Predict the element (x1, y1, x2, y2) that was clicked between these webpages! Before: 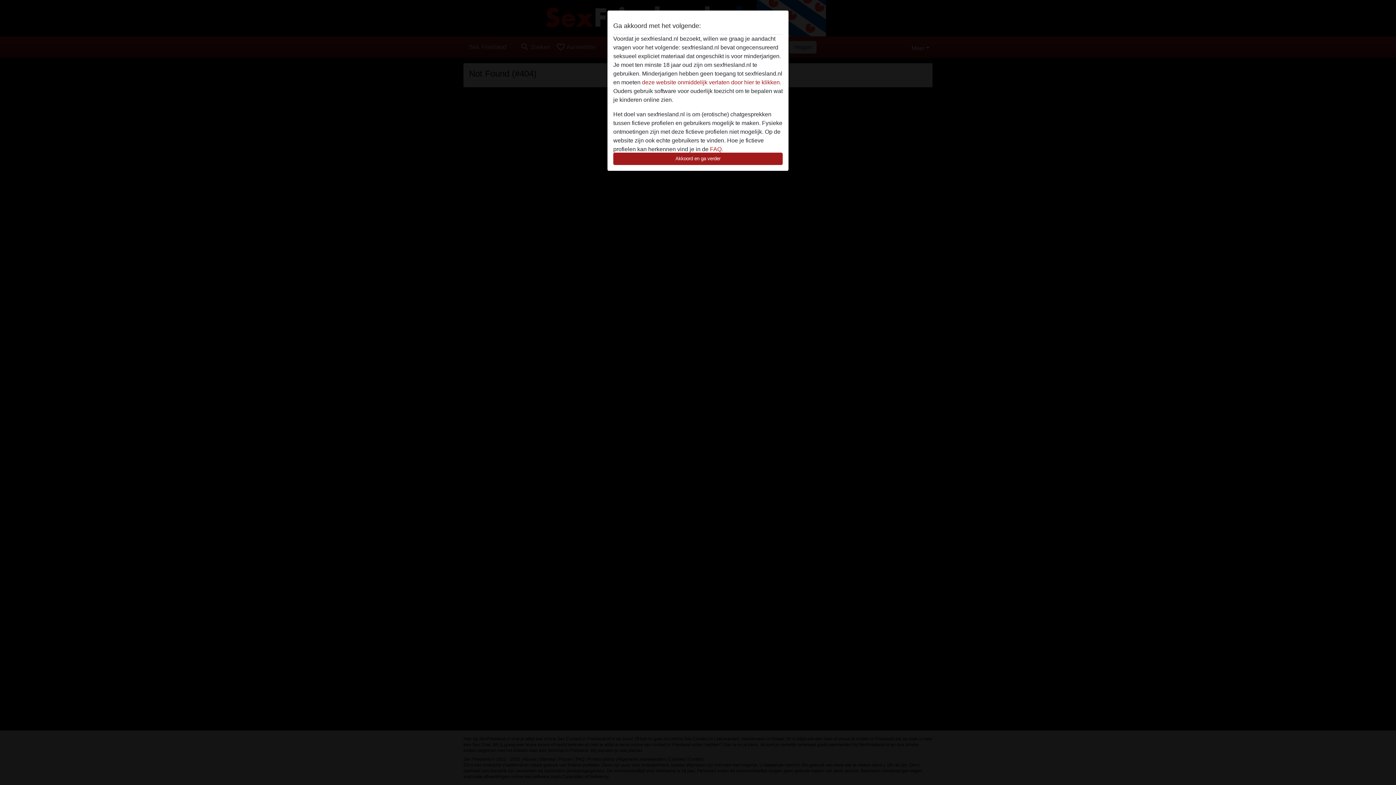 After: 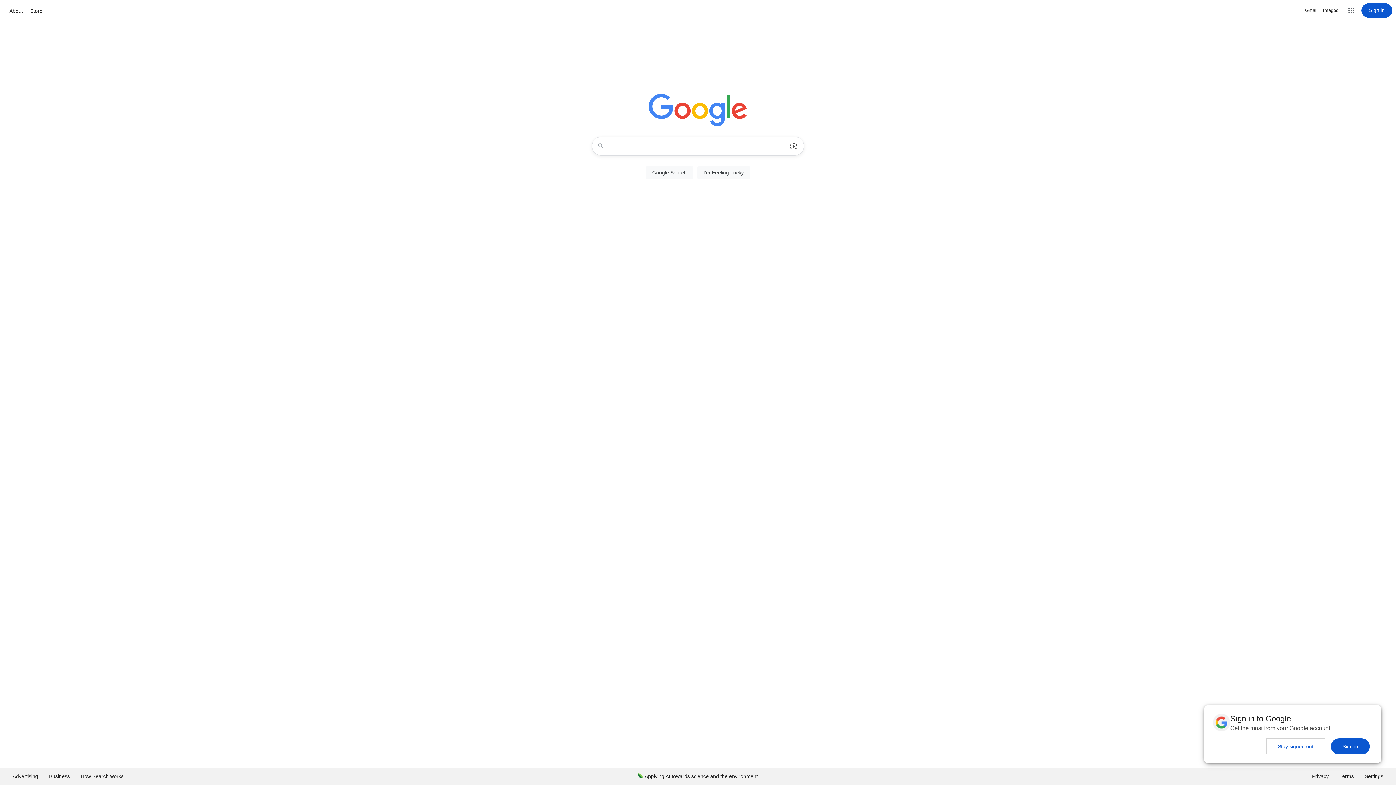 Action: bbox: (642, 79, 781, 85) label: deze website onmiddelijk verlaten door hier te klikken.